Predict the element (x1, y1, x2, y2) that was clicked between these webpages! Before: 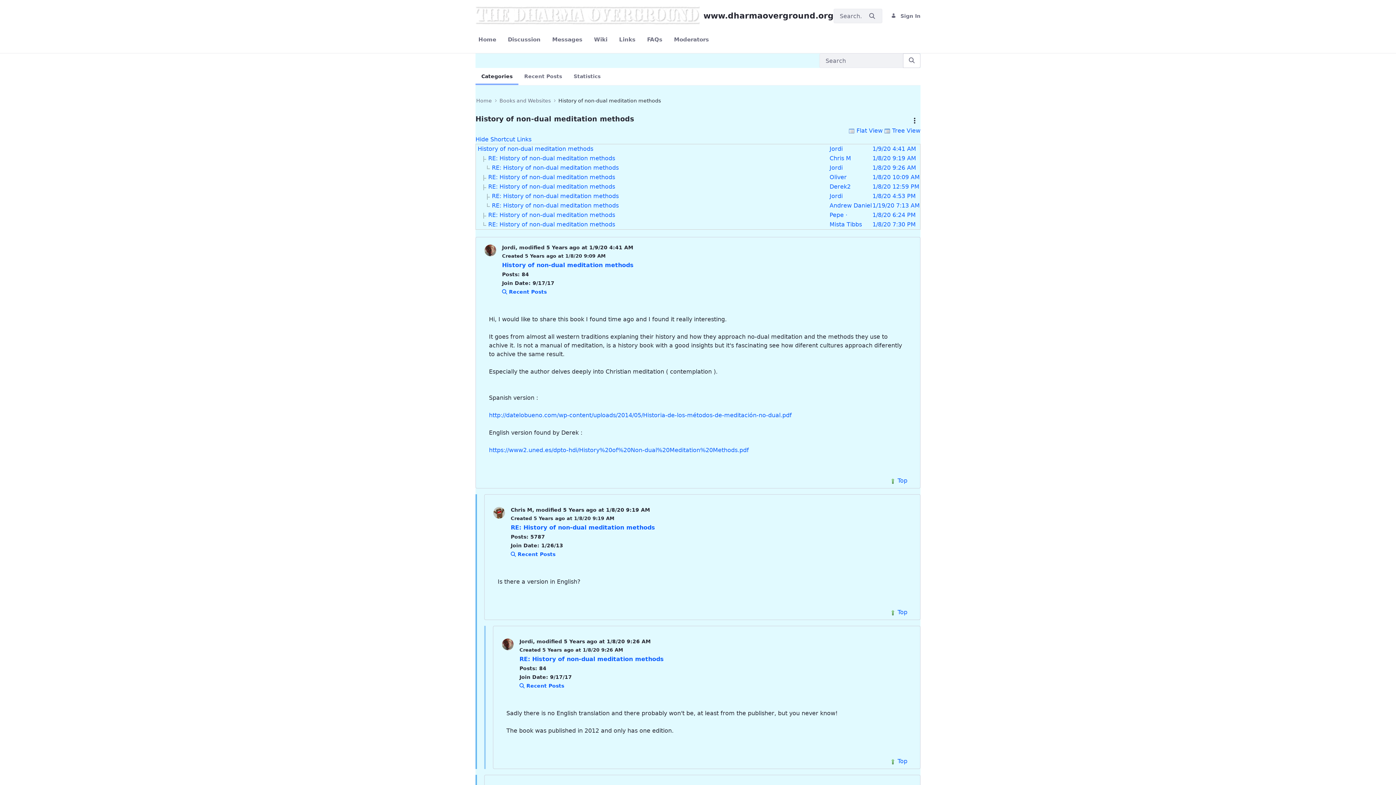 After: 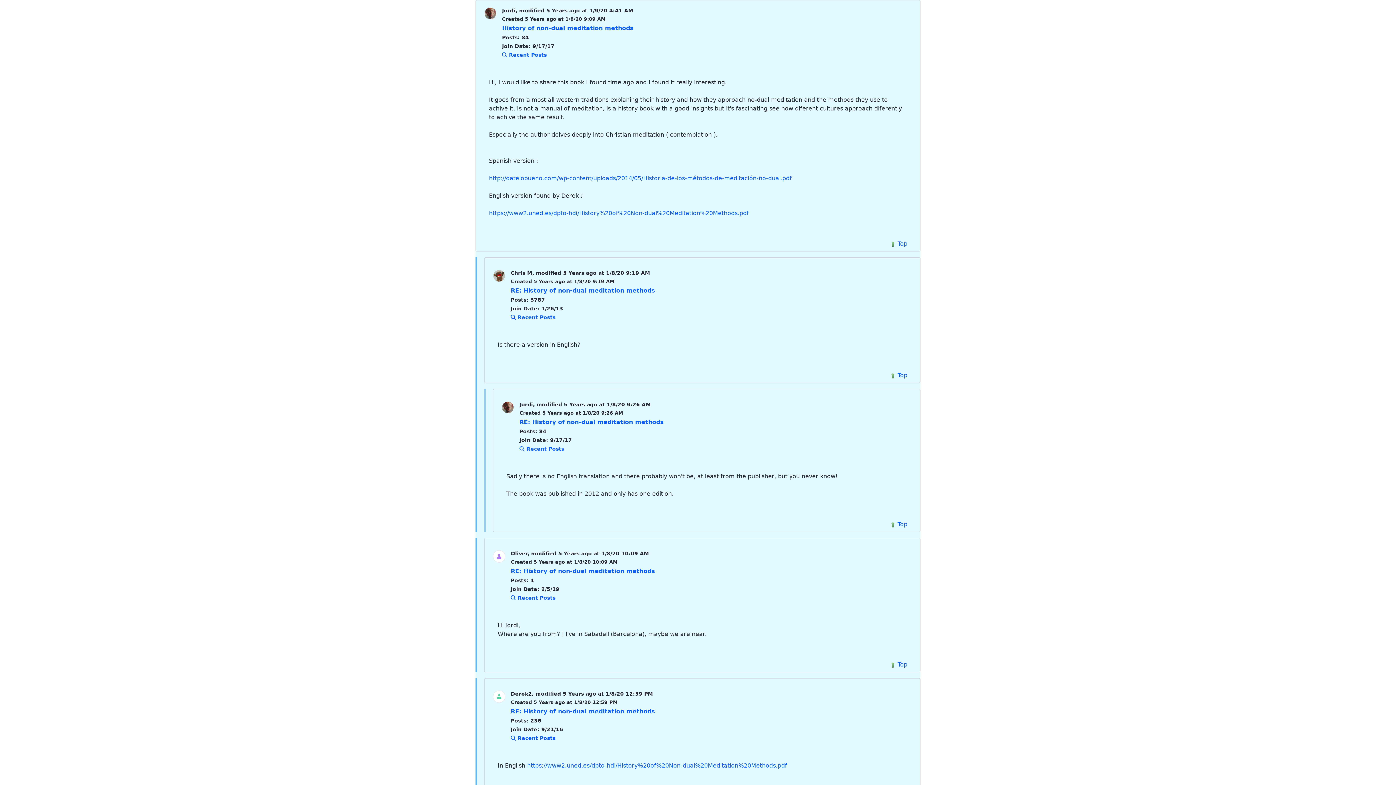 Action: bbox: (502, 261, 633, 268) label: History of non-dual meditation methods